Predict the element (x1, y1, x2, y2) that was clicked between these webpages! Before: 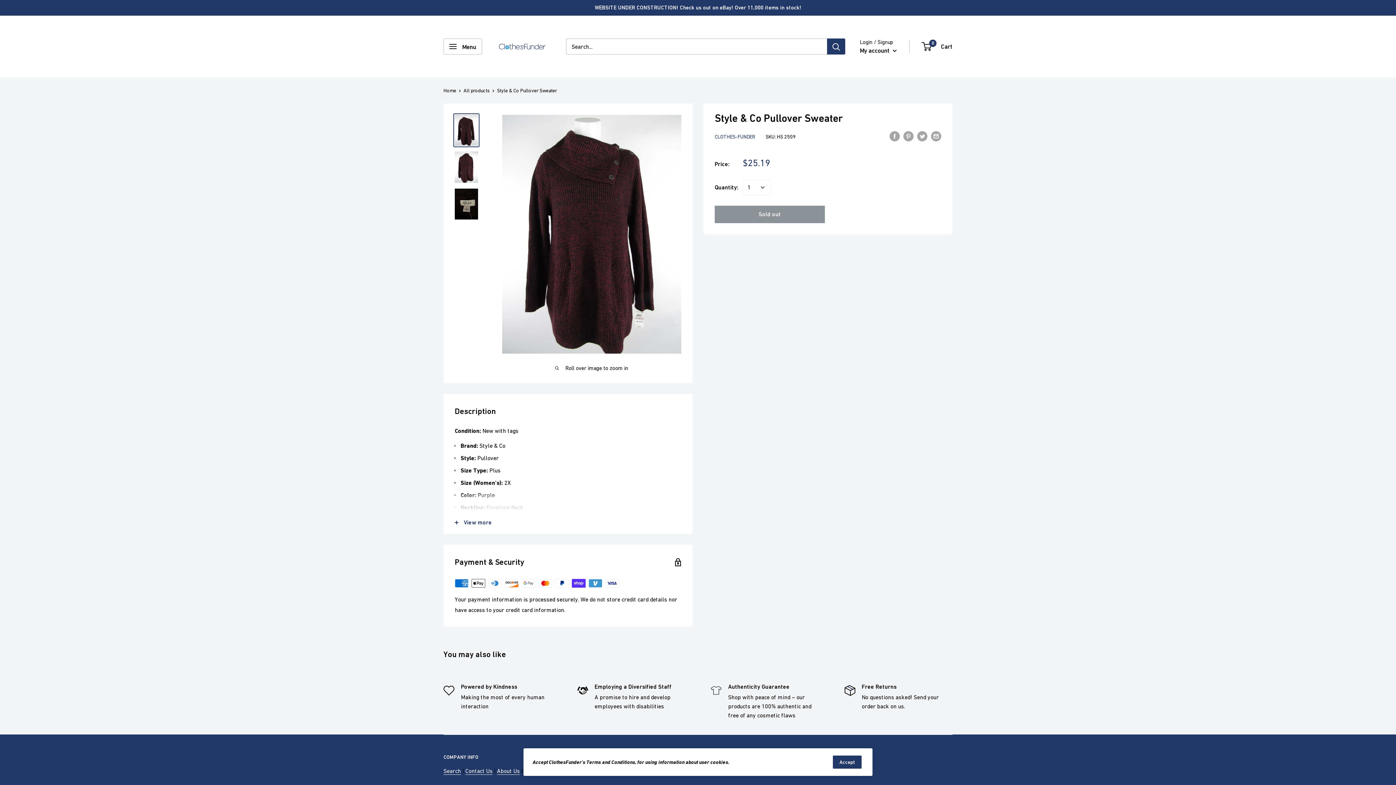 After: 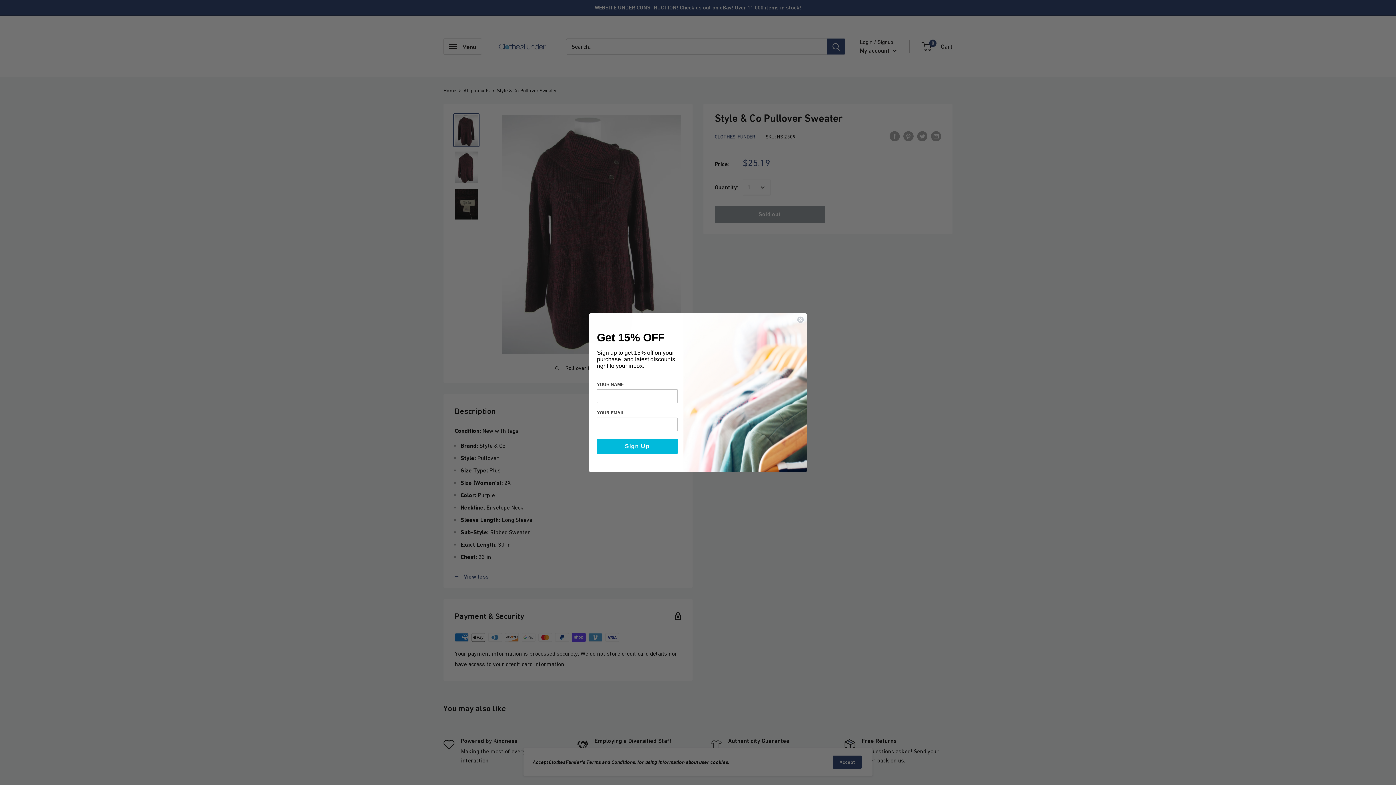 Action: label: View more bbox: (444, 511, 692, 533)